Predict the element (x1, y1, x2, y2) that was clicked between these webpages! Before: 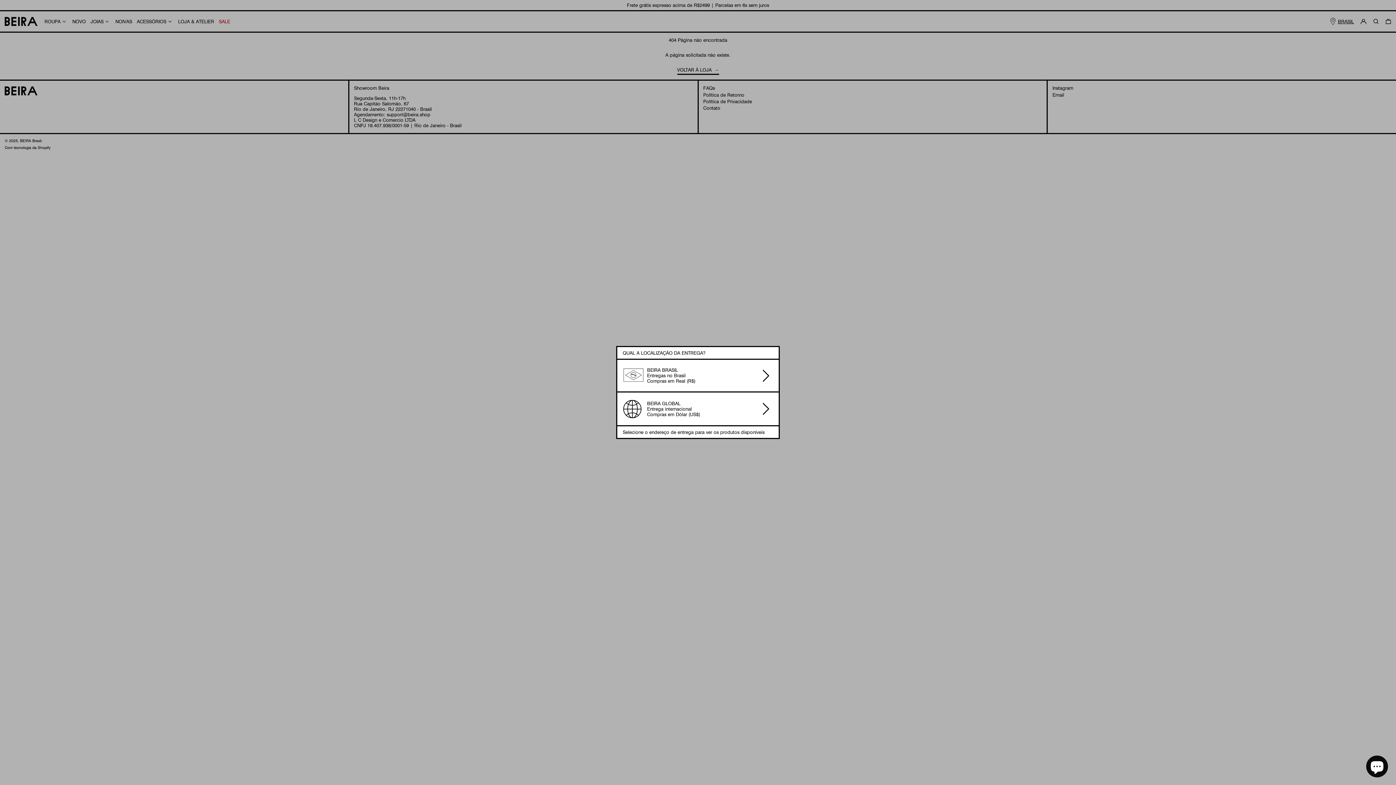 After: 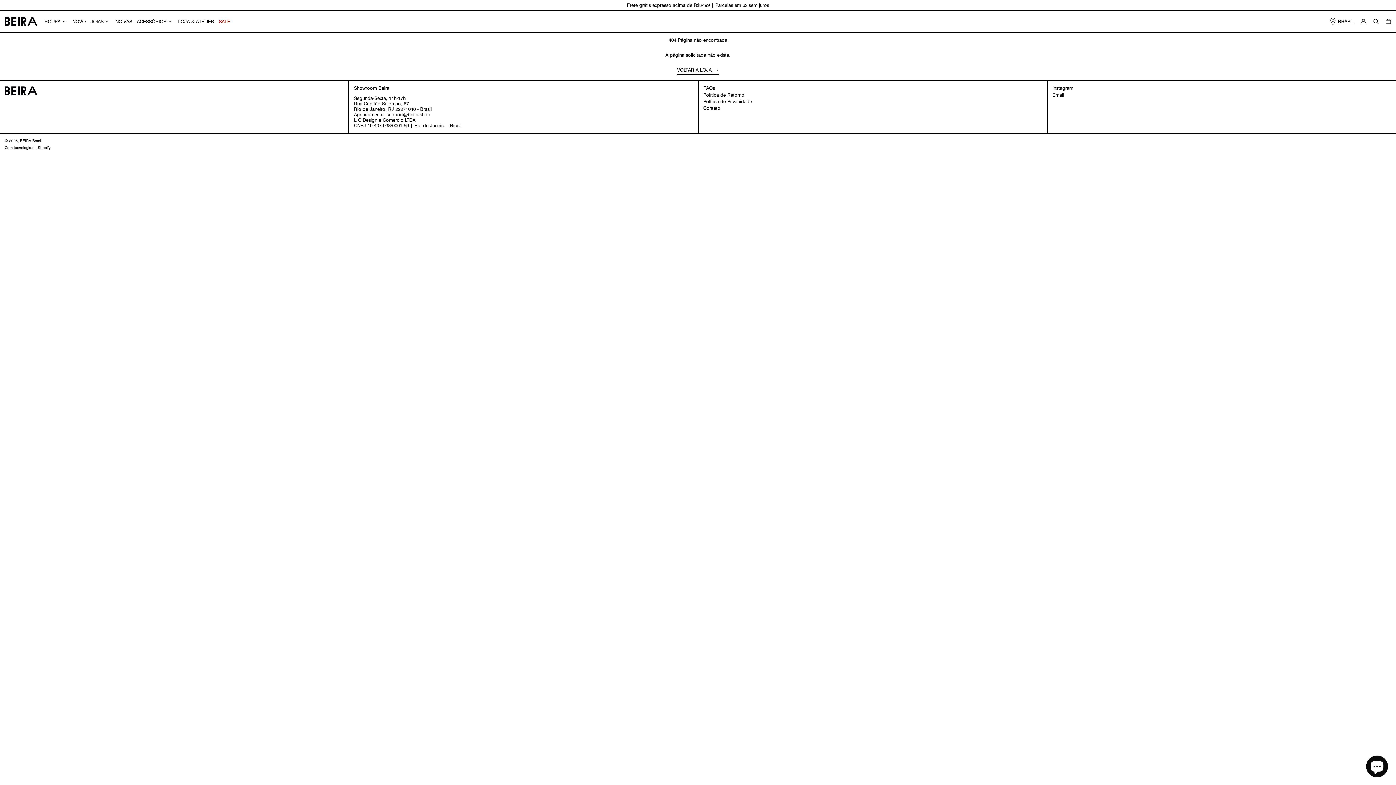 Action: bbox: (617, 360, 778, 392) label: BEIRA BRASIL

Entregas no Brasil

Compras em Real (R$)